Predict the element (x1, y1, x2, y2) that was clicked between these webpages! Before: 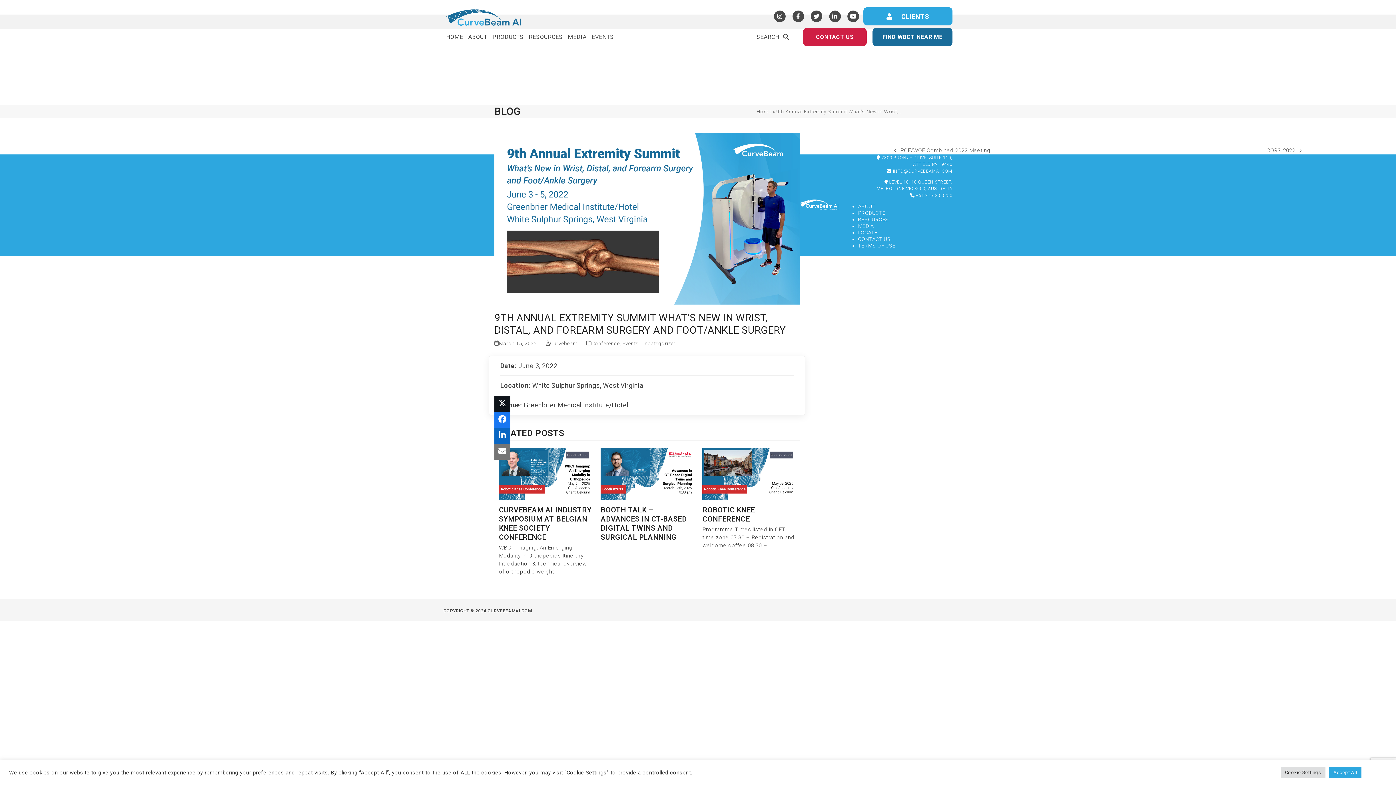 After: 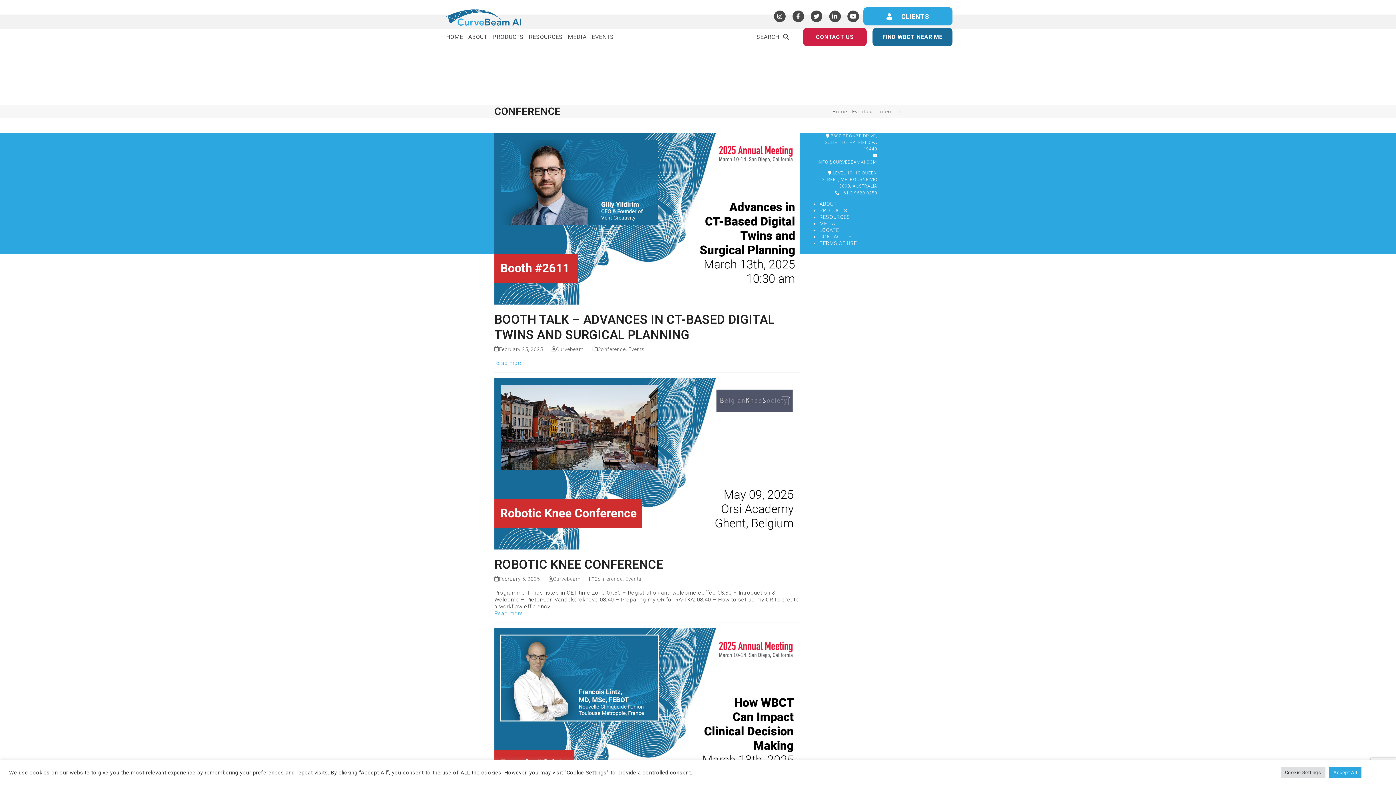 Action: label: Conference bbox: (591, 340, 620, 346)